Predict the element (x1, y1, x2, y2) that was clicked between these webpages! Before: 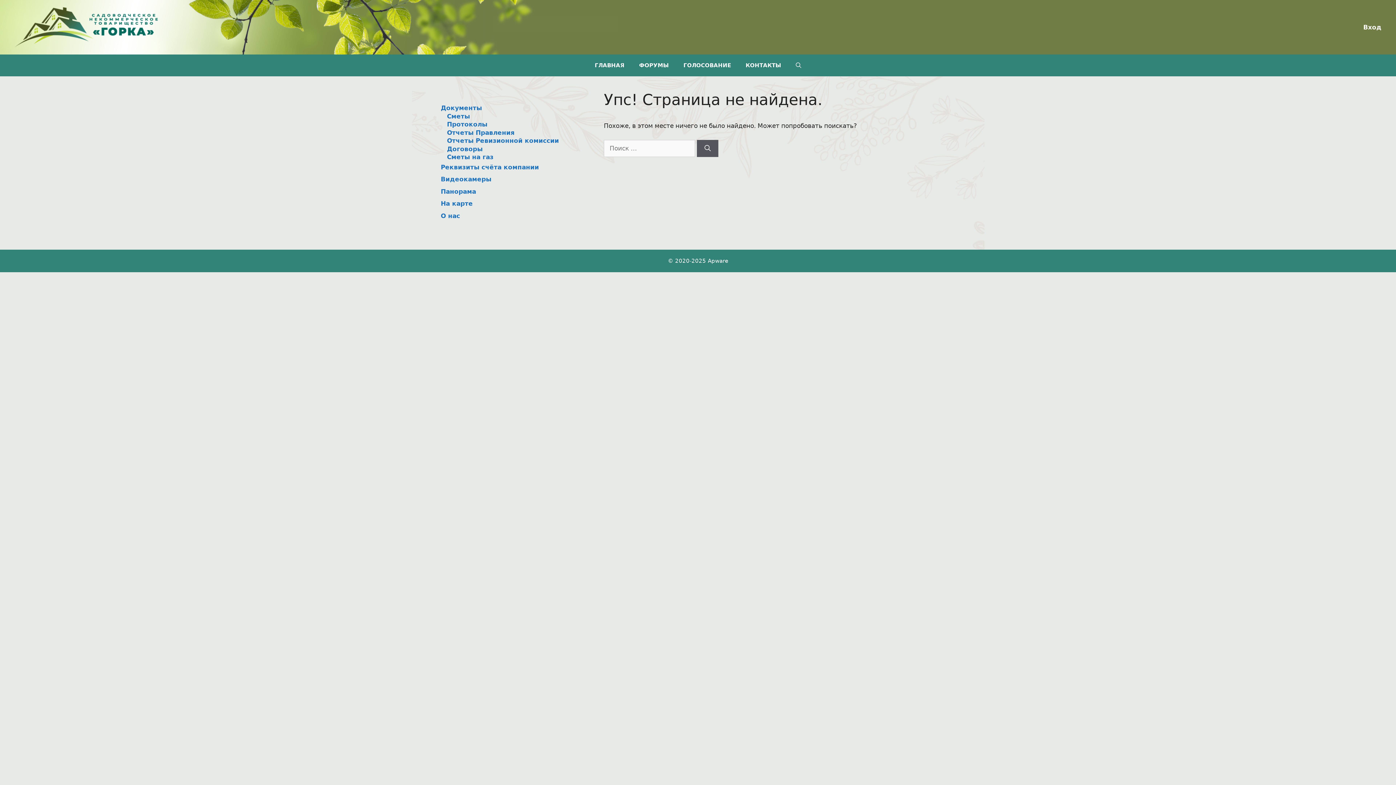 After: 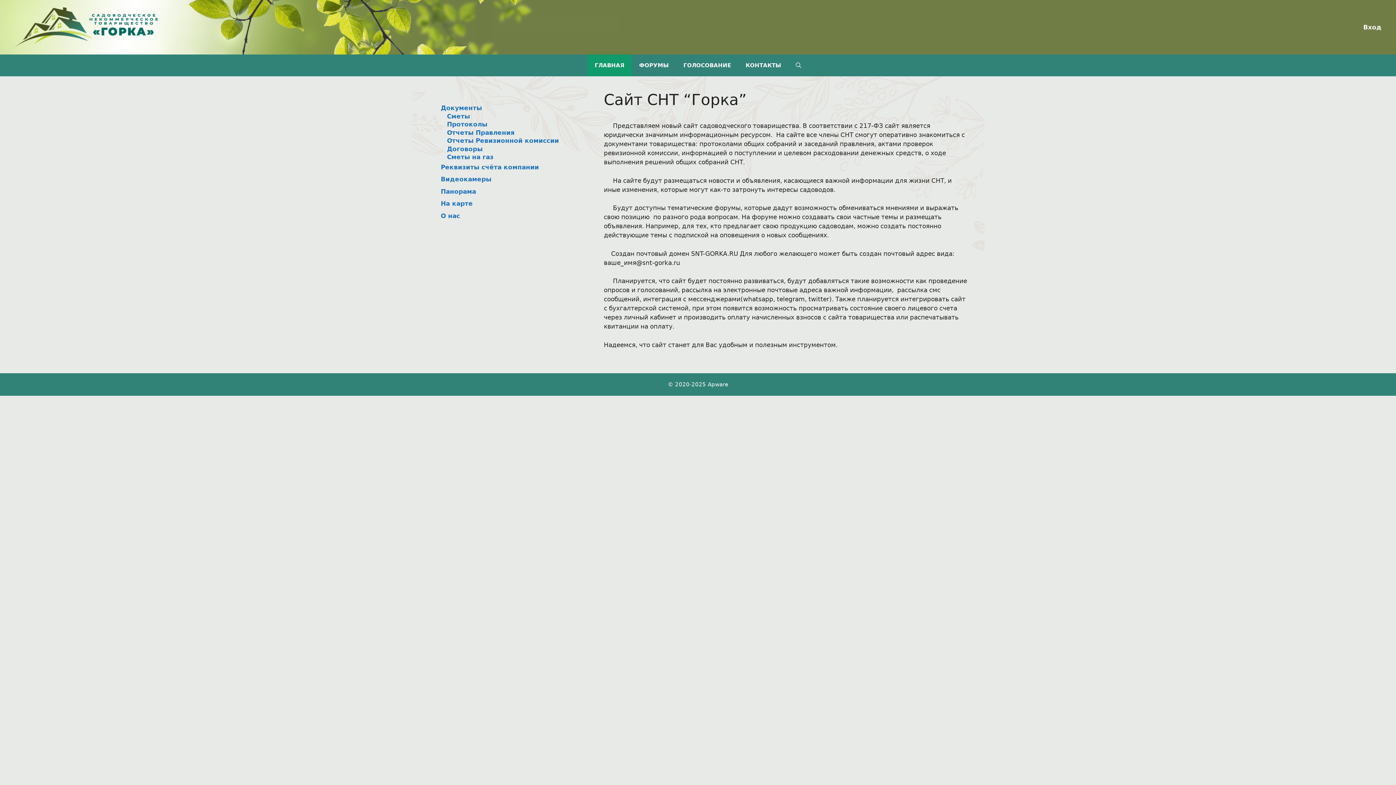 Action: bbox: (587, 54, 632, 76) label: ГЛАВНАЯ